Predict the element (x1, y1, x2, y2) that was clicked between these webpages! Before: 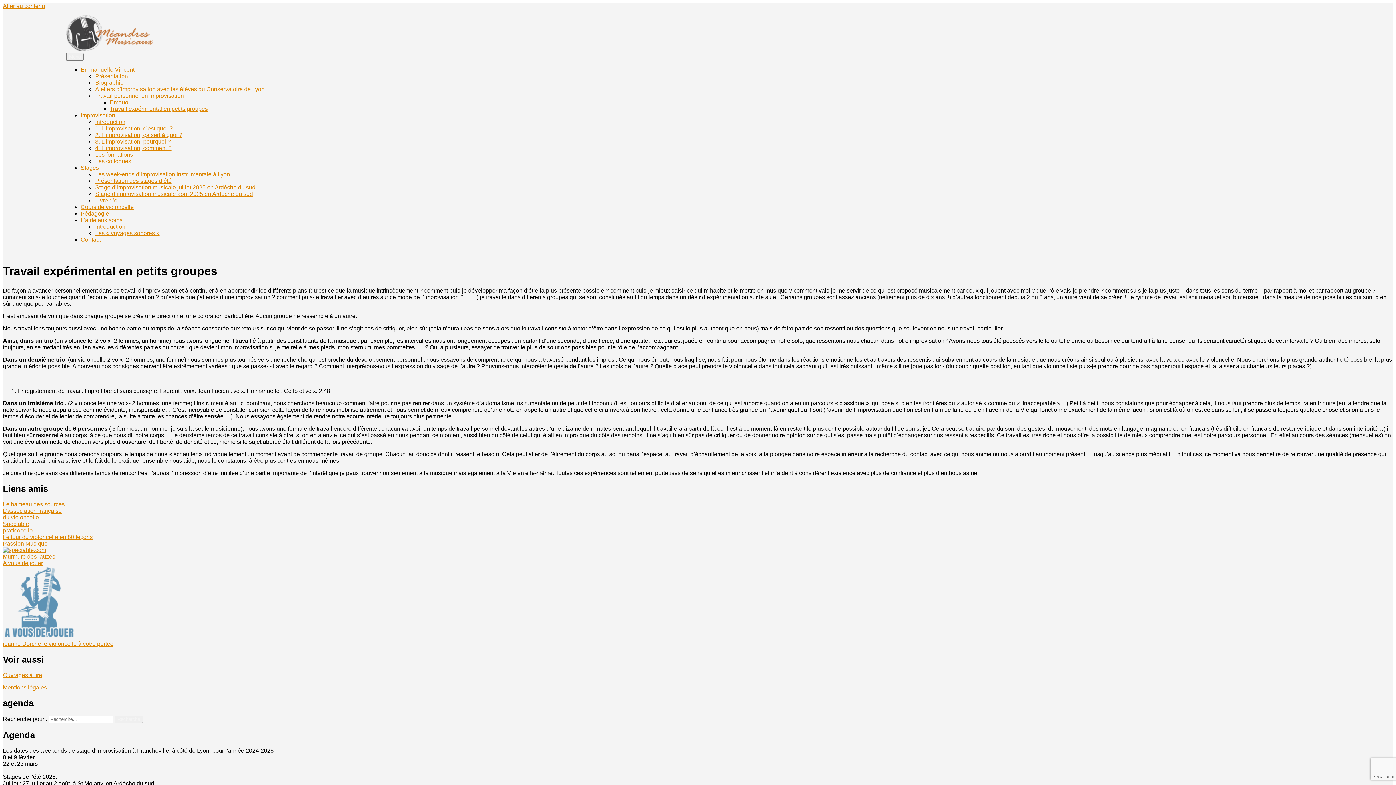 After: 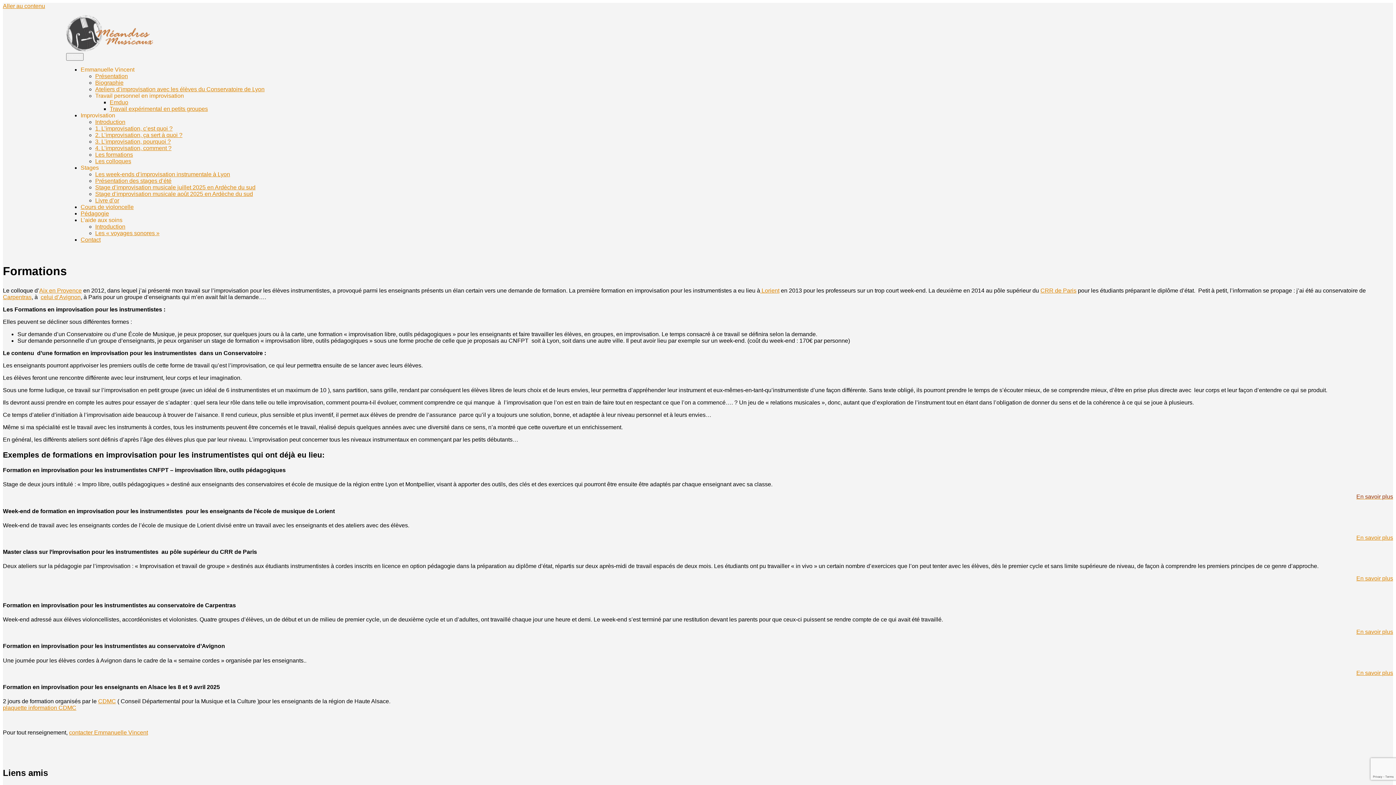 Action: bbox: (95, 151, 133, 157) label: Les formations